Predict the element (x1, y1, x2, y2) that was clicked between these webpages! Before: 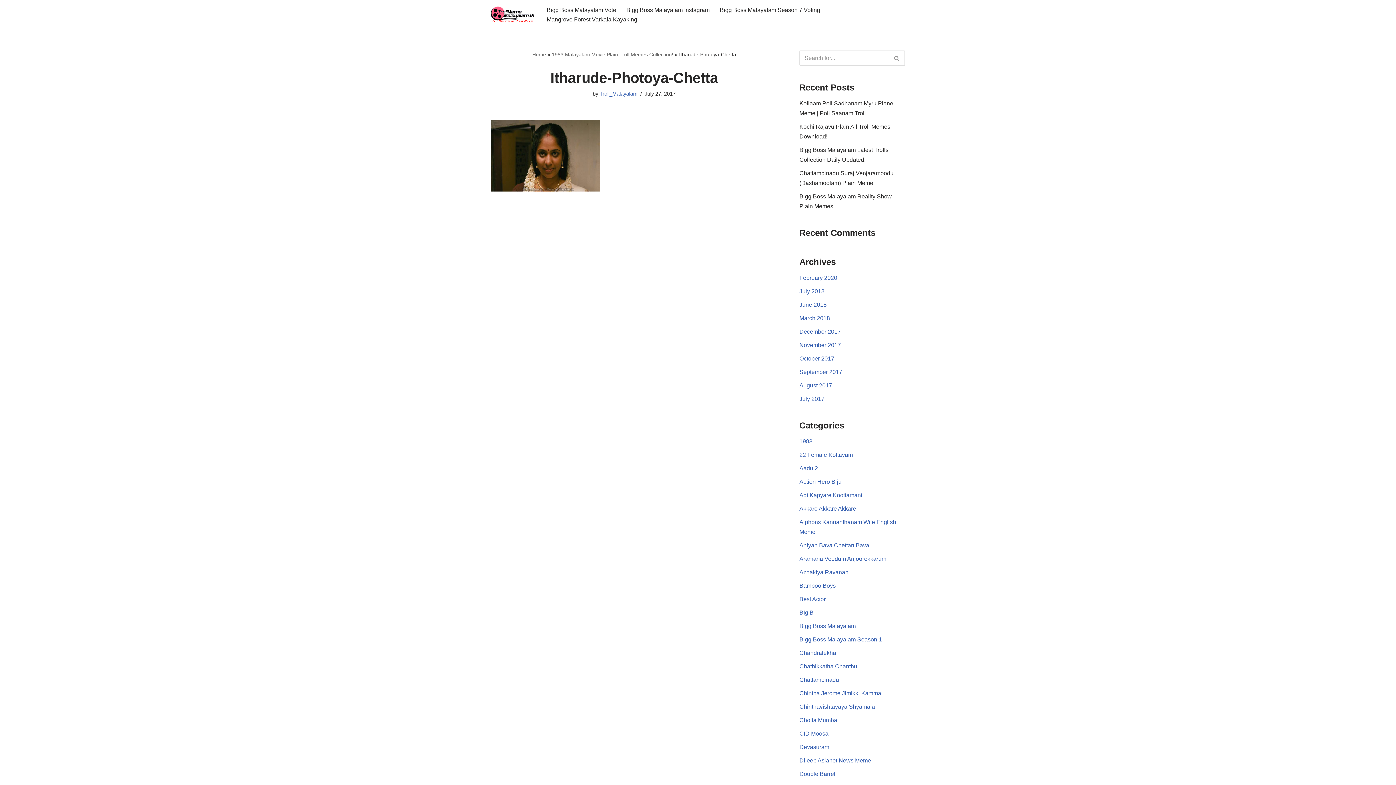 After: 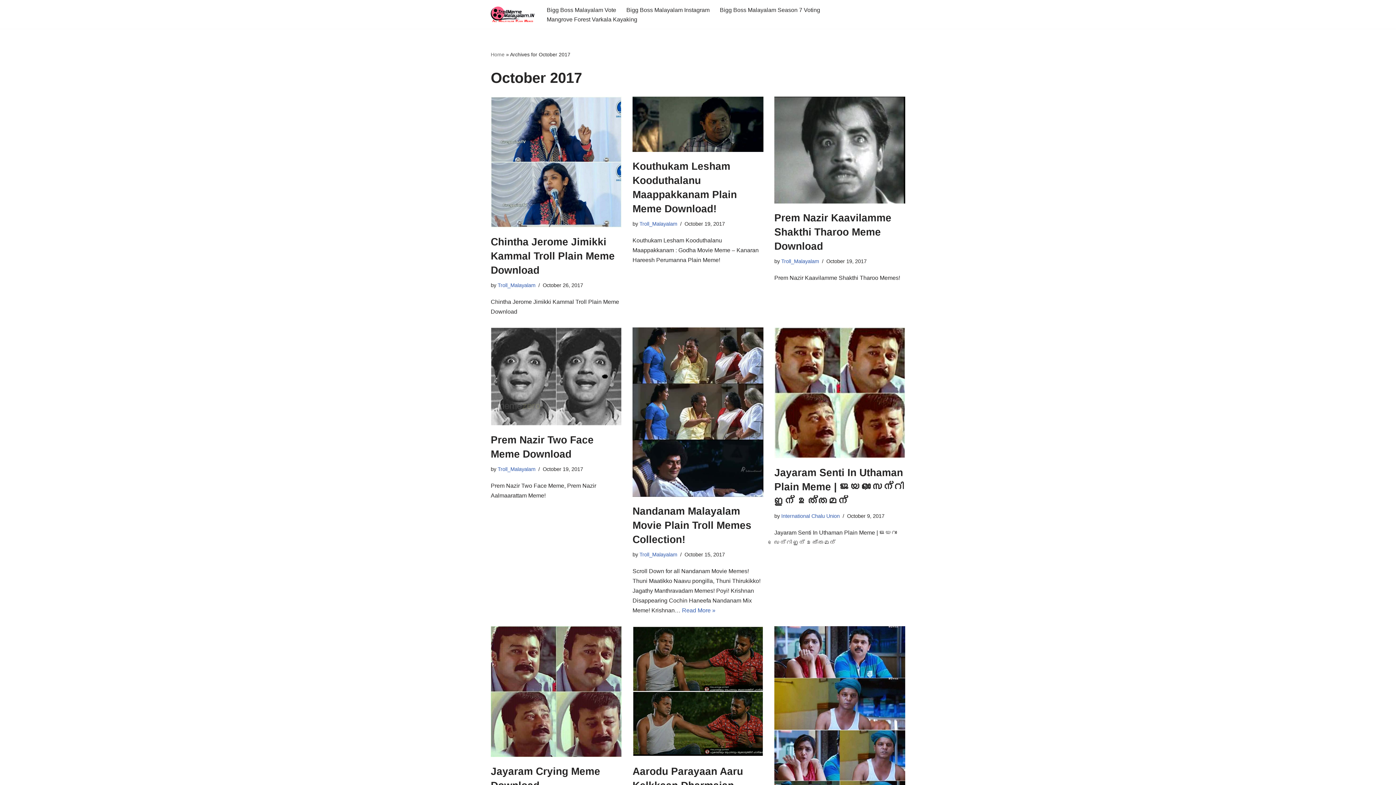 Action: bbox: (799, 355, 834, 361) label: October 2017